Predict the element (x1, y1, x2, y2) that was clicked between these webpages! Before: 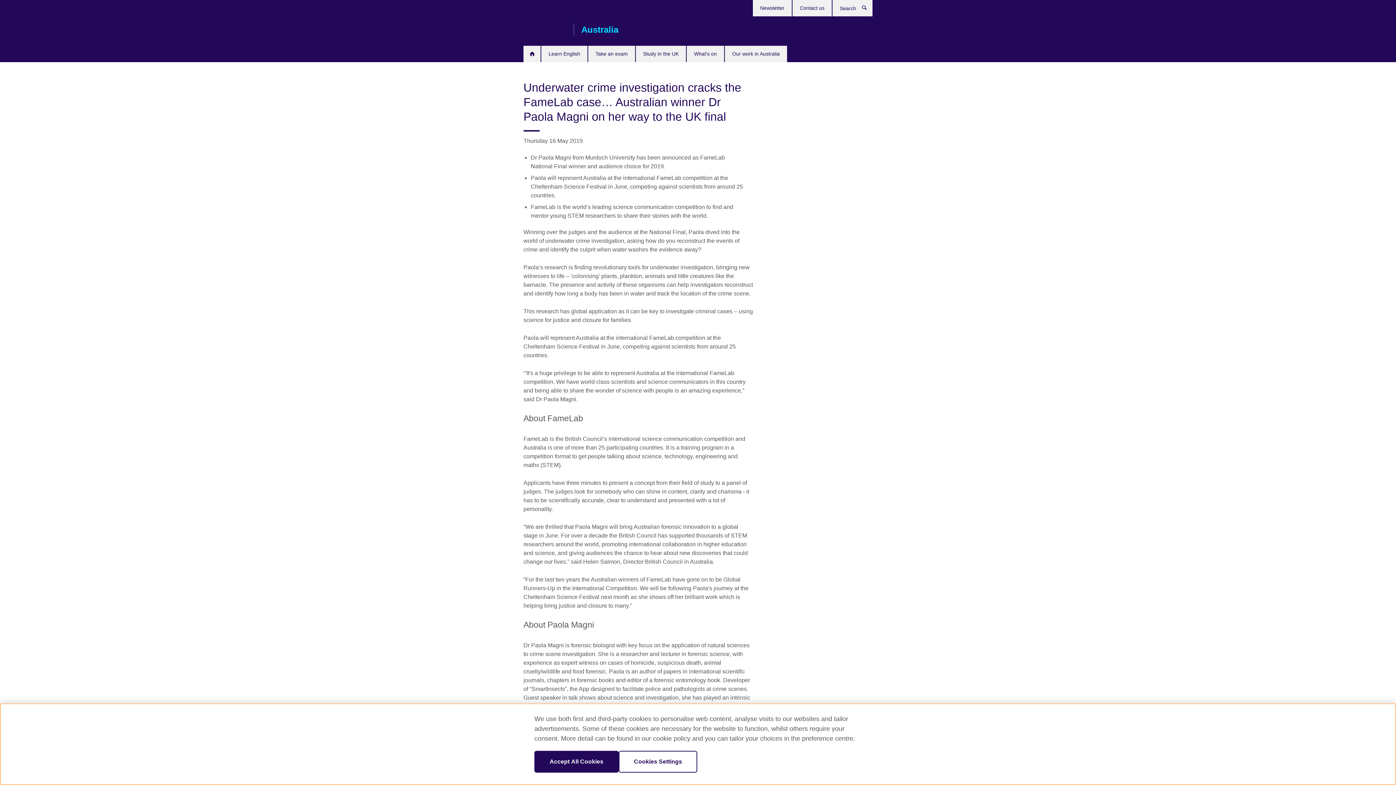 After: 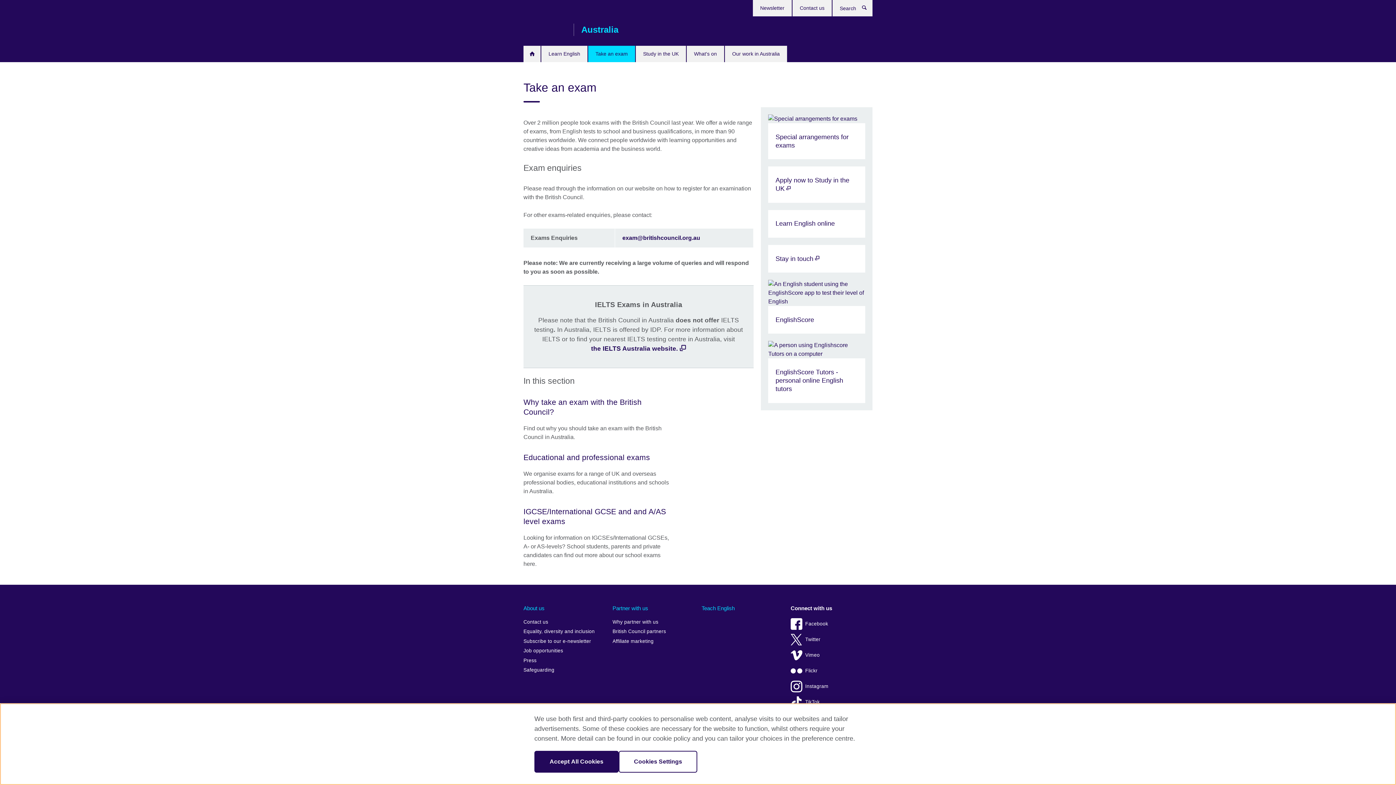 Action: bbox: (588, 45, 635, 62) label: Take an exam